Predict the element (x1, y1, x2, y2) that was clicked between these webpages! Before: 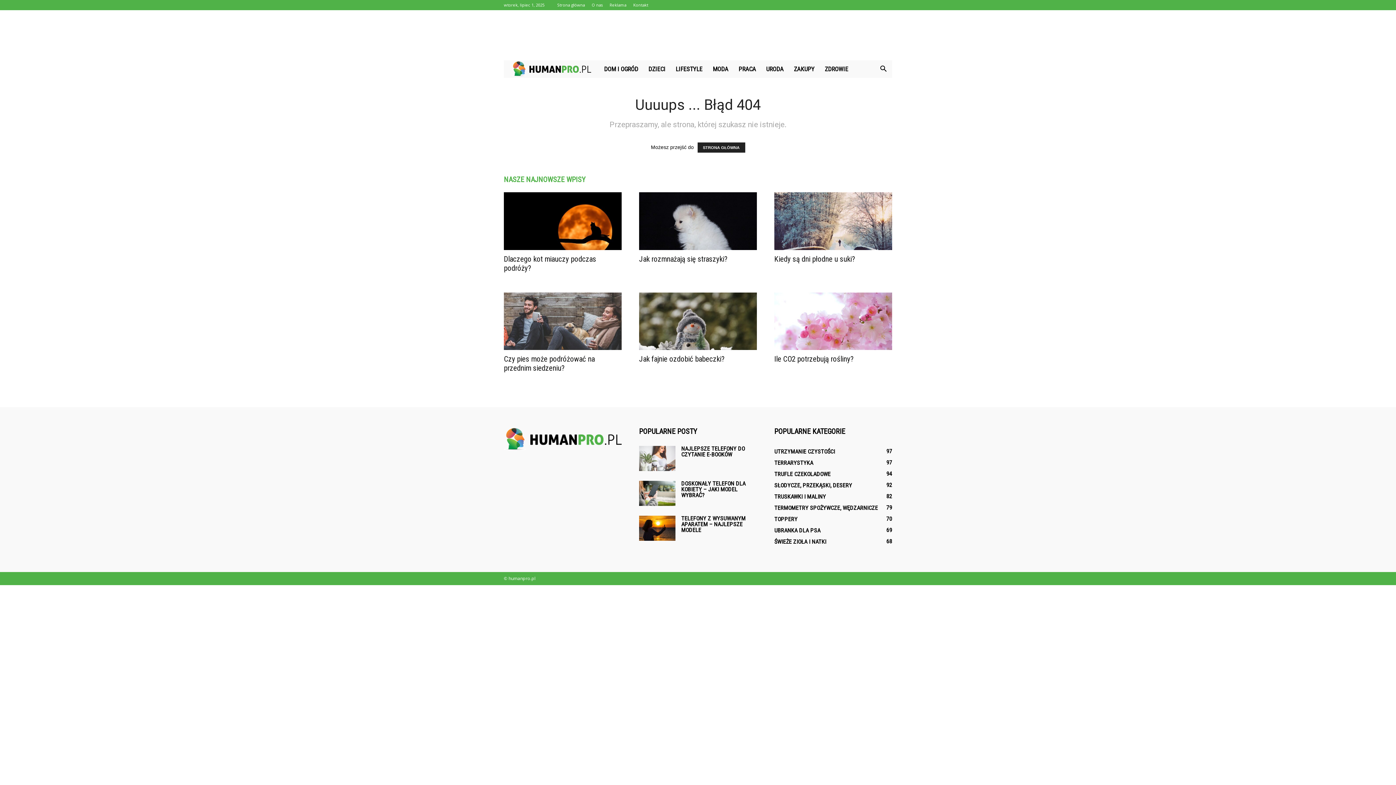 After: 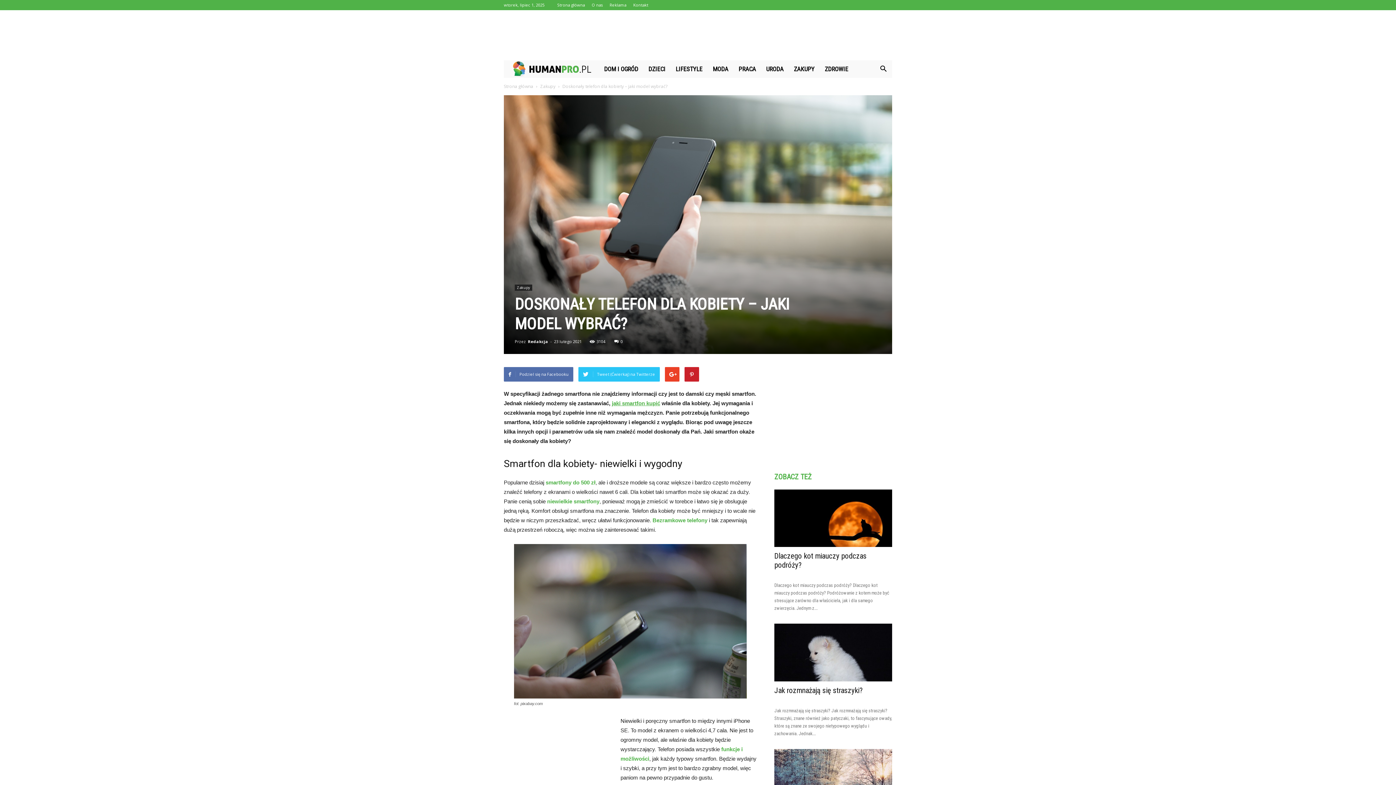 Action: bbox: (639, 481, 675, 506)